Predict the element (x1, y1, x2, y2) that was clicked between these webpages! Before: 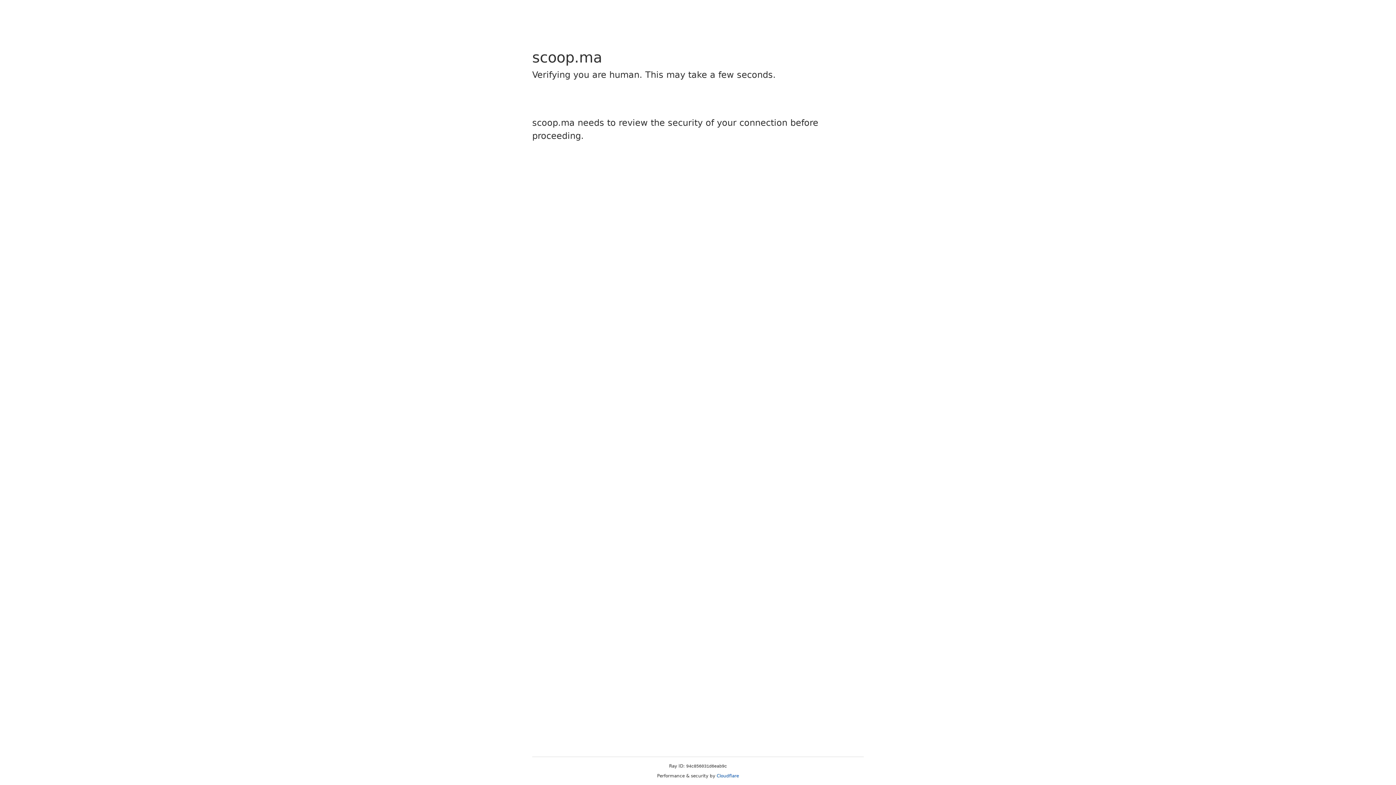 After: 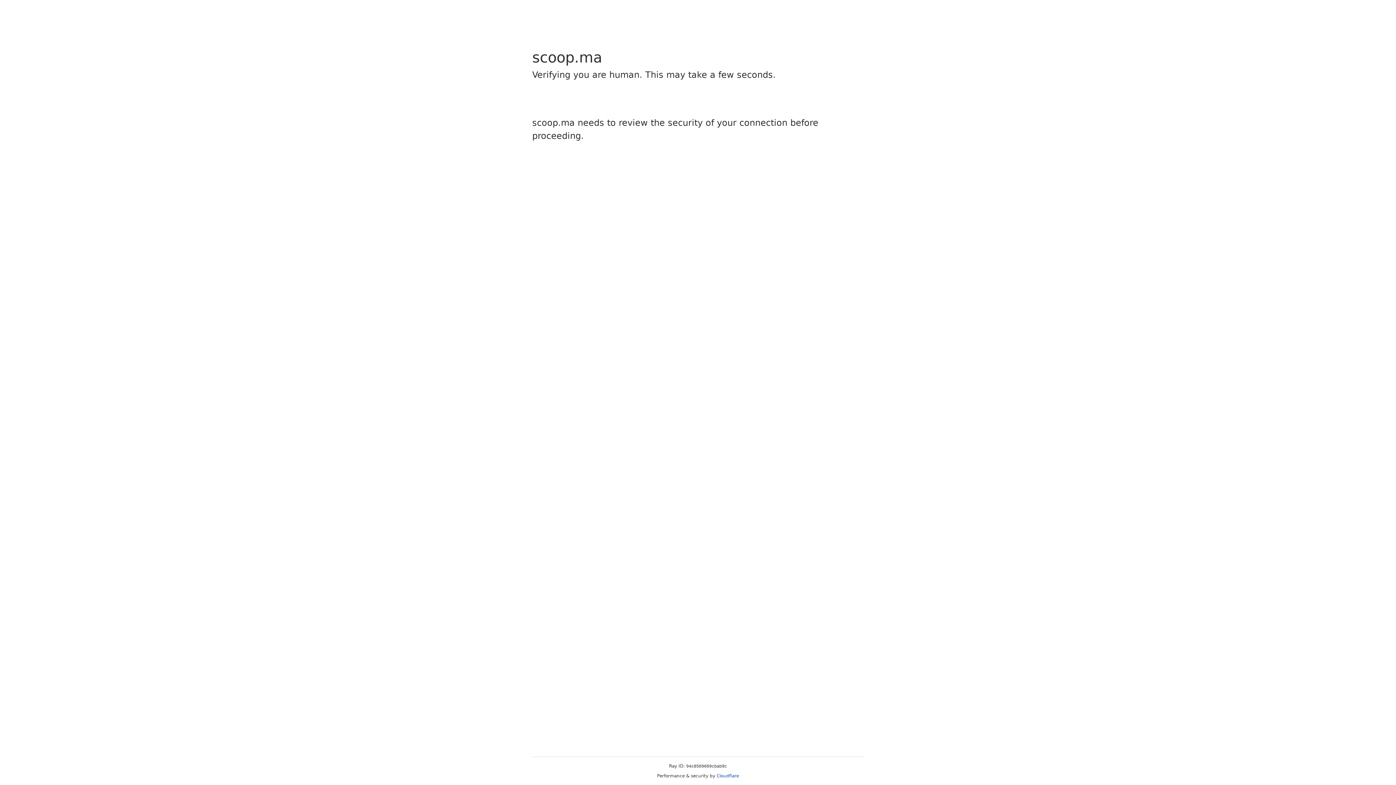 Action: label: Cloudflare bbox: (716, 773, 739, 778)